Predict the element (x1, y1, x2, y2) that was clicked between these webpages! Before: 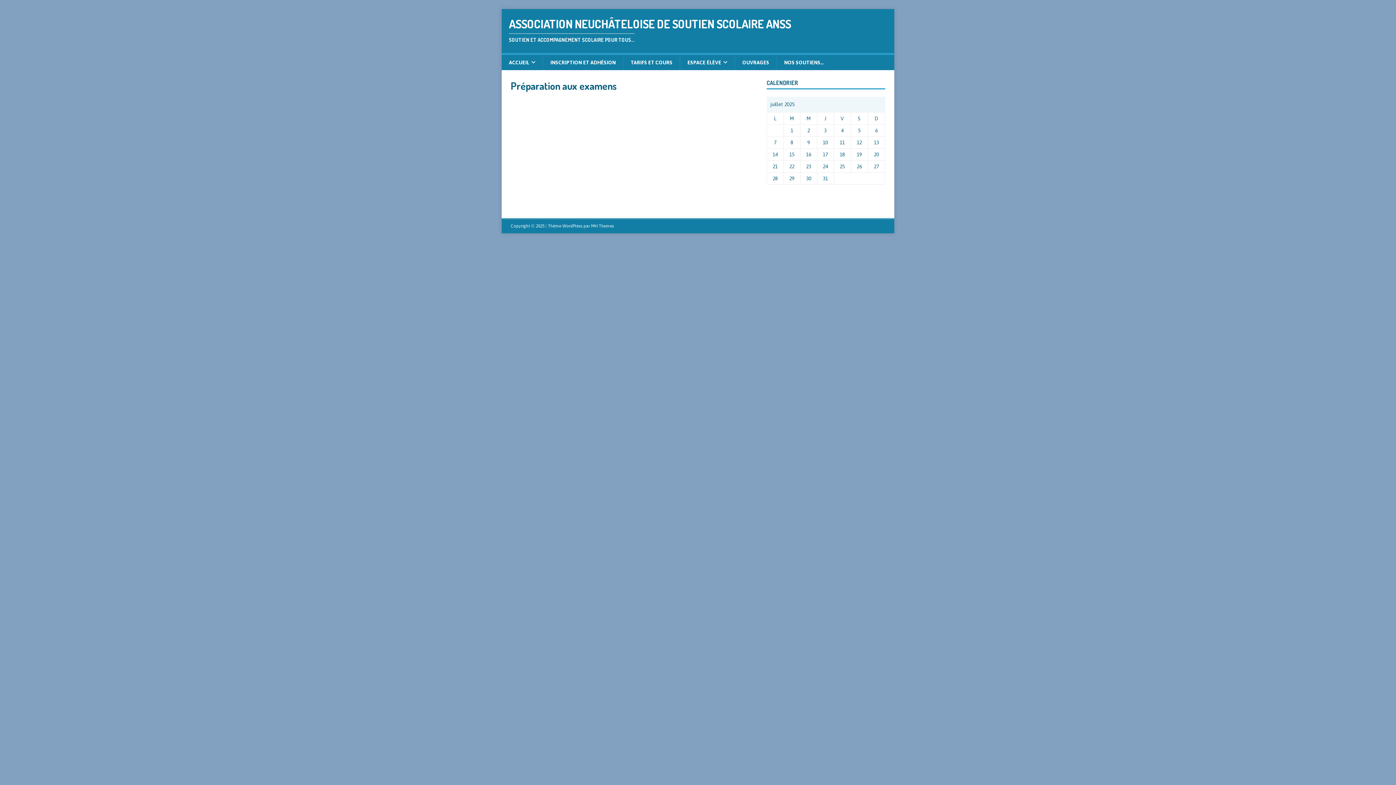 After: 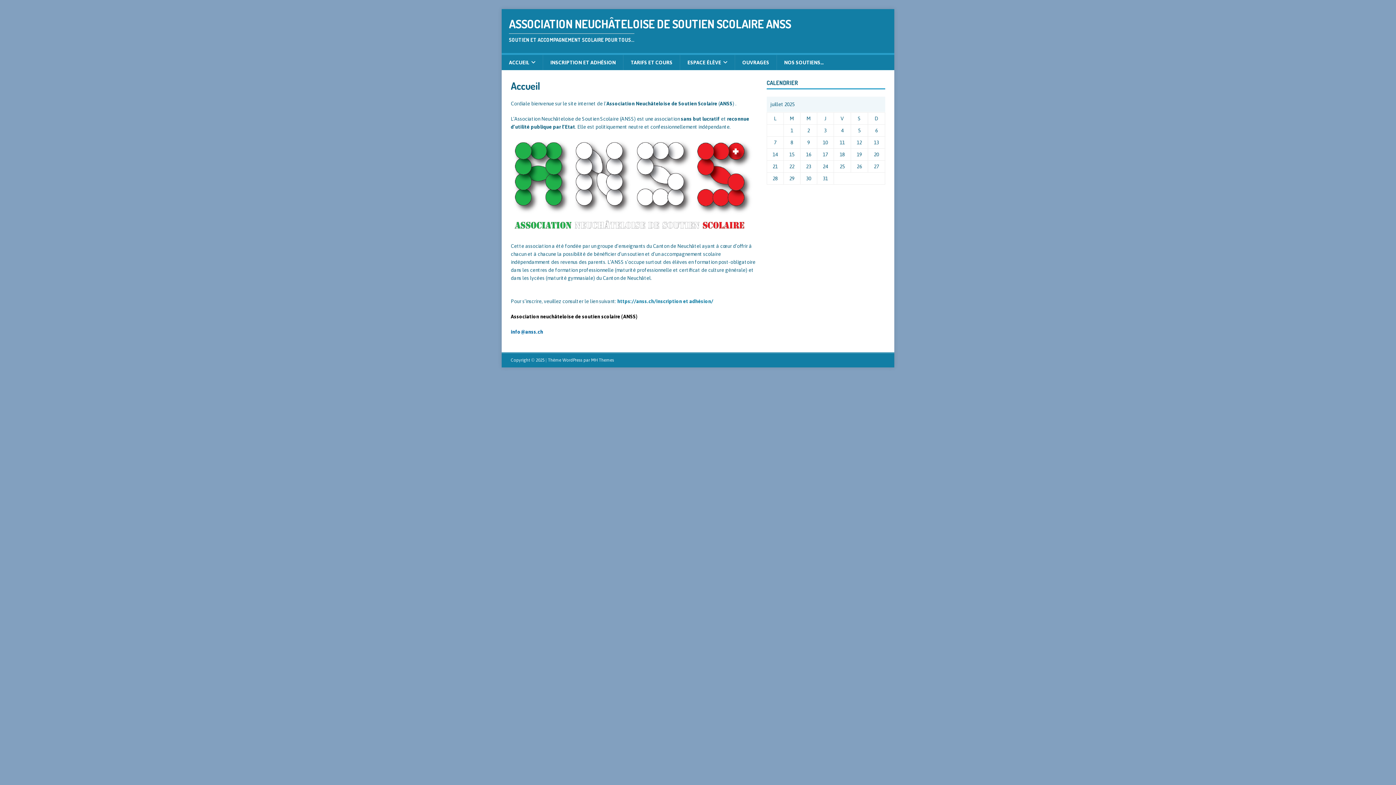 Action: bbox: (501, 54, 542, 70) label: ACCUEIL